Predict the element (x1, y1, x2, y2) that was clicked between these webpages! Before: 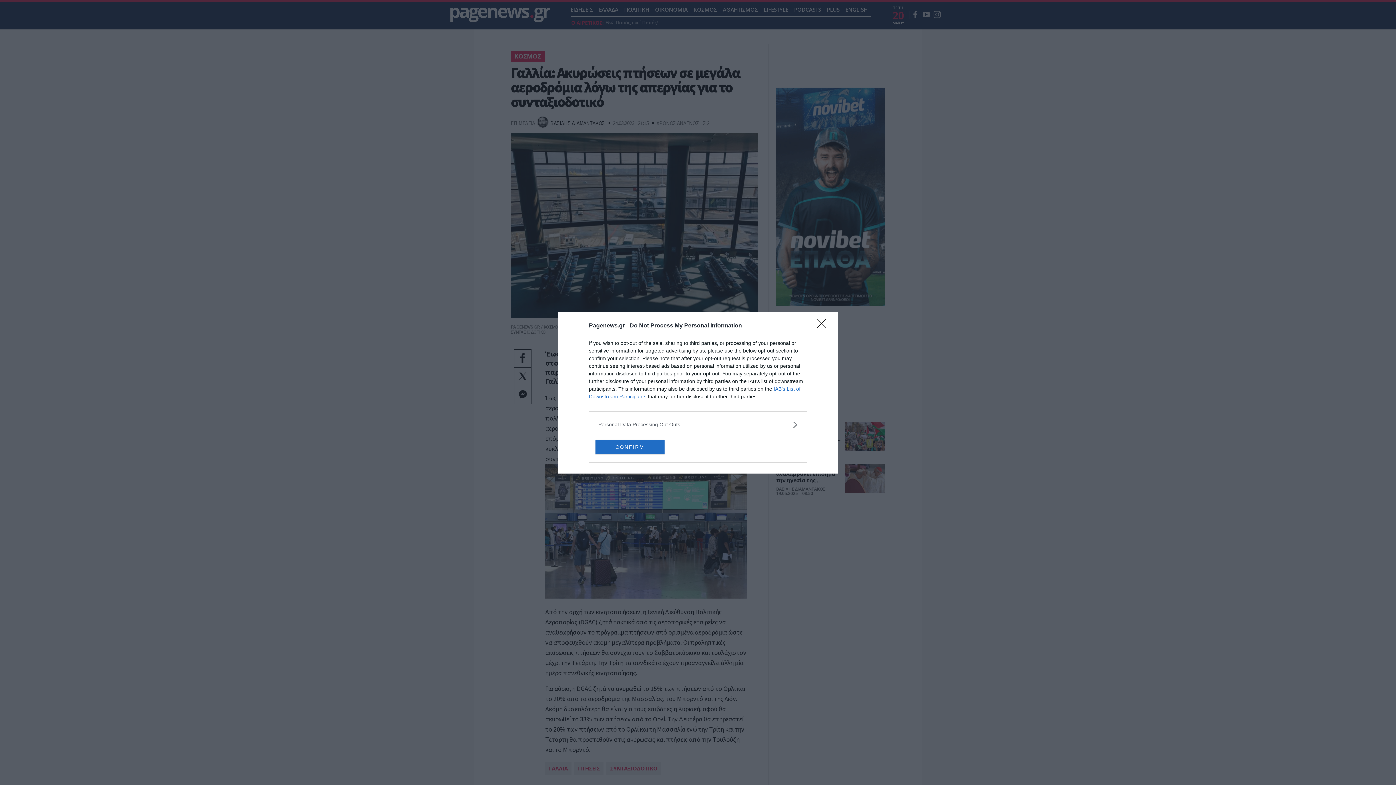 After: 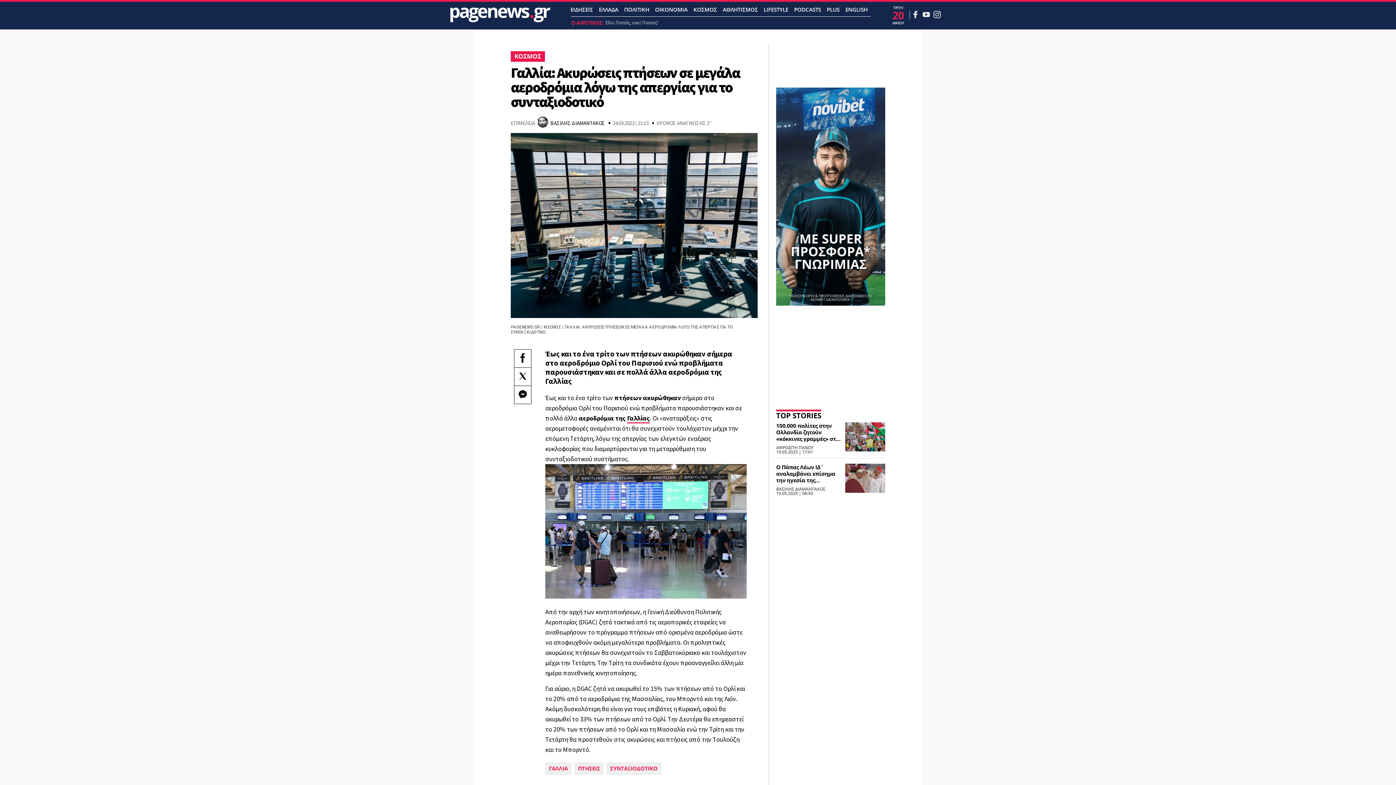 Action: bbox: (817, 319, 830, 332) label: Close